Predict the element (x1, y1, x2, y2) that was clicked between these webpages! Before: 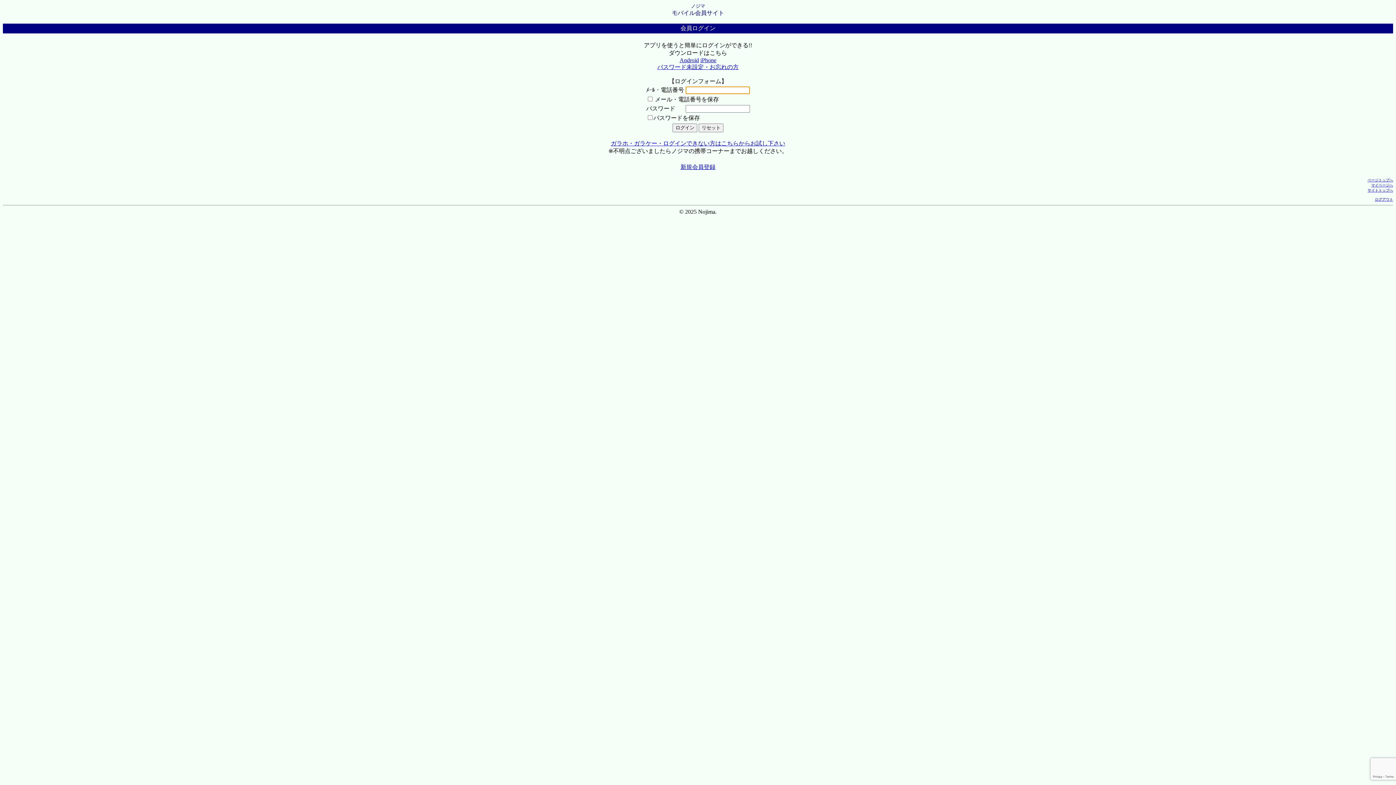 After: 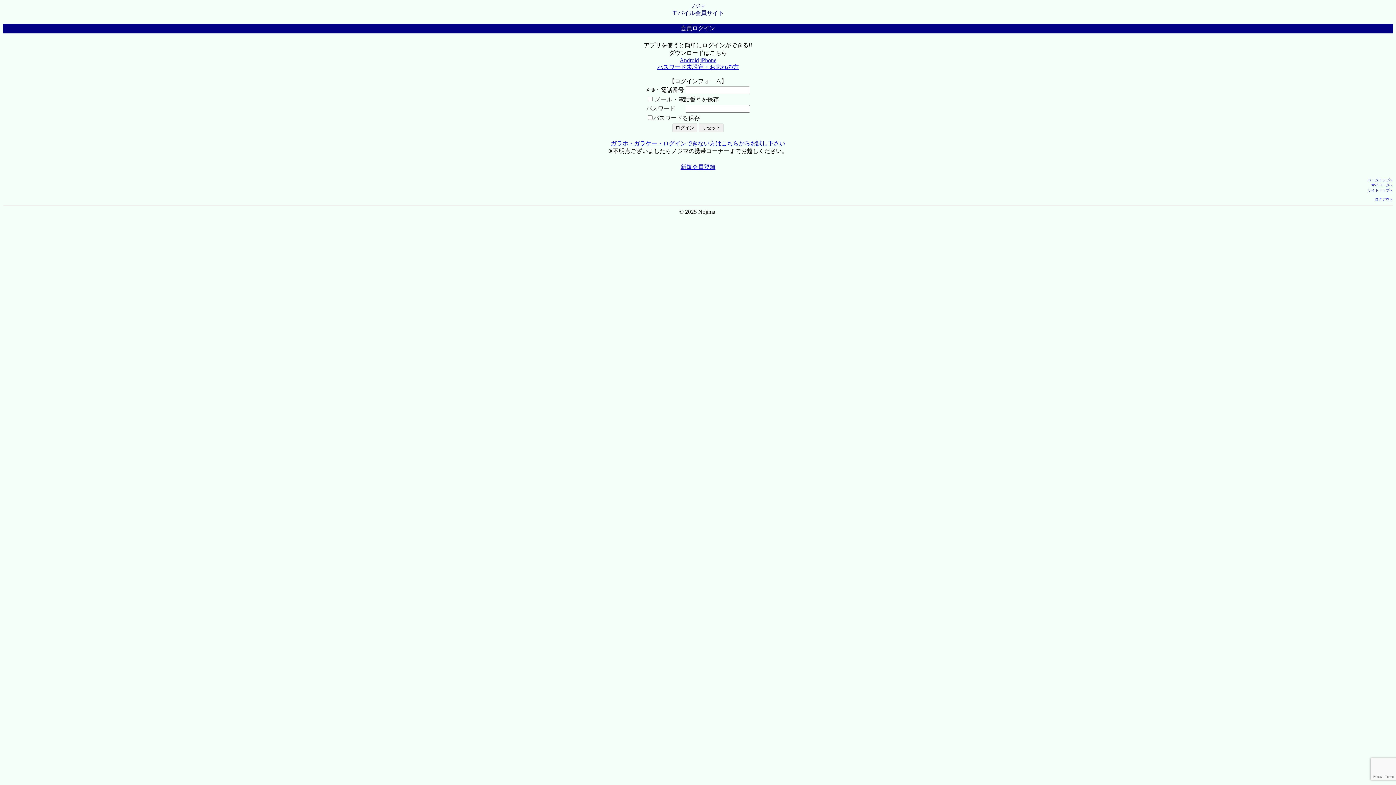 Action: label: Android bbox: (679, 57, 699, 63)